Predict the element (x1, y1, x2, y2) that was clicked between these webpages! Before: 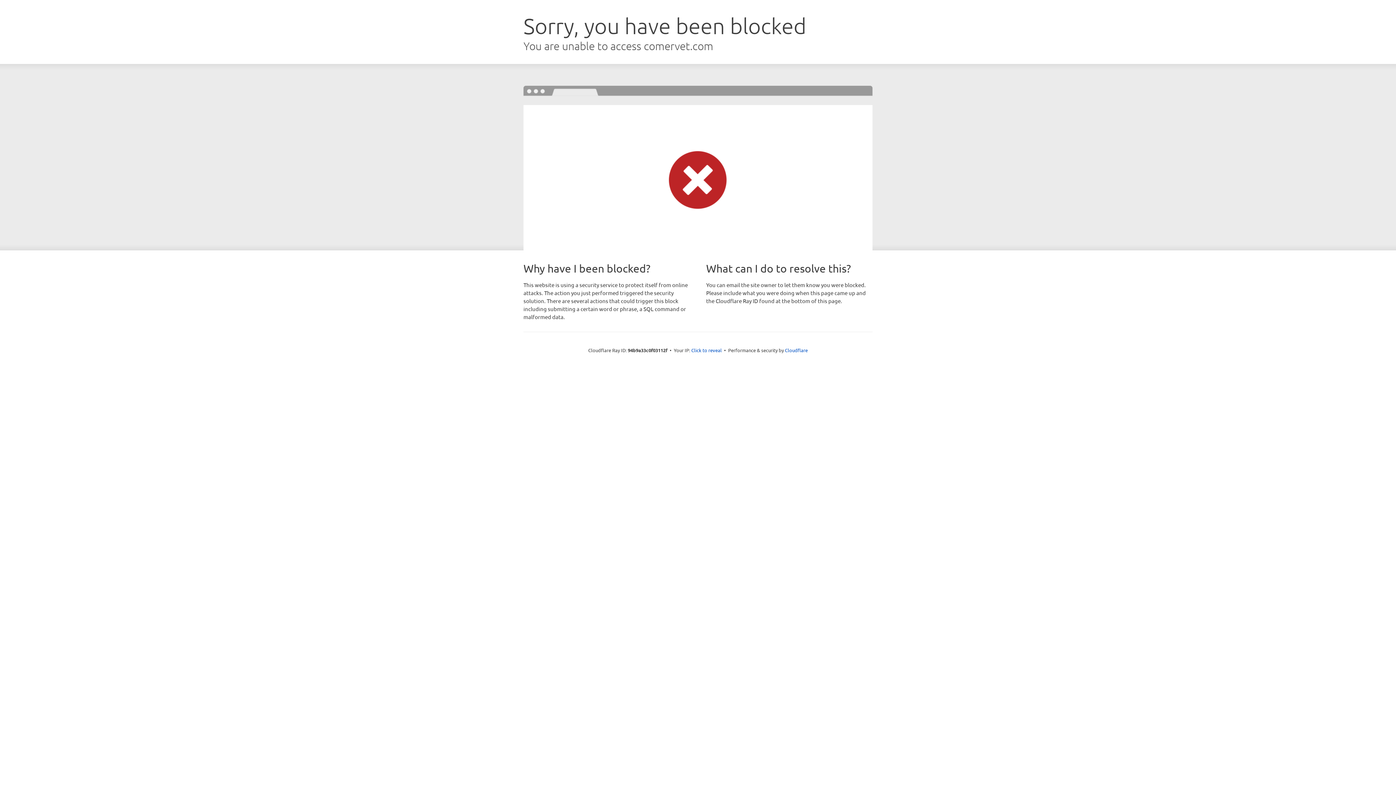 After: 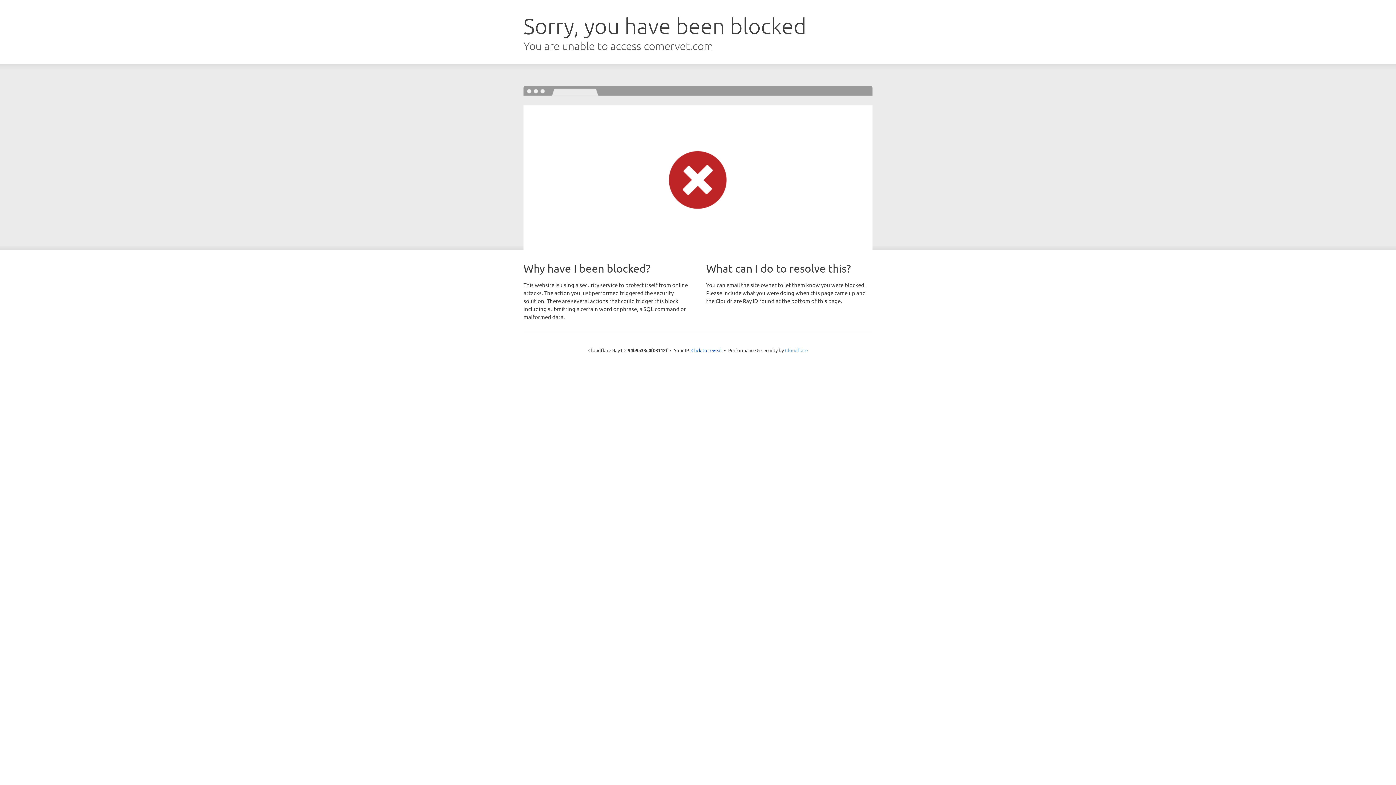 Action: label: Cloudflare bbox: (785, 347, 808, 353)